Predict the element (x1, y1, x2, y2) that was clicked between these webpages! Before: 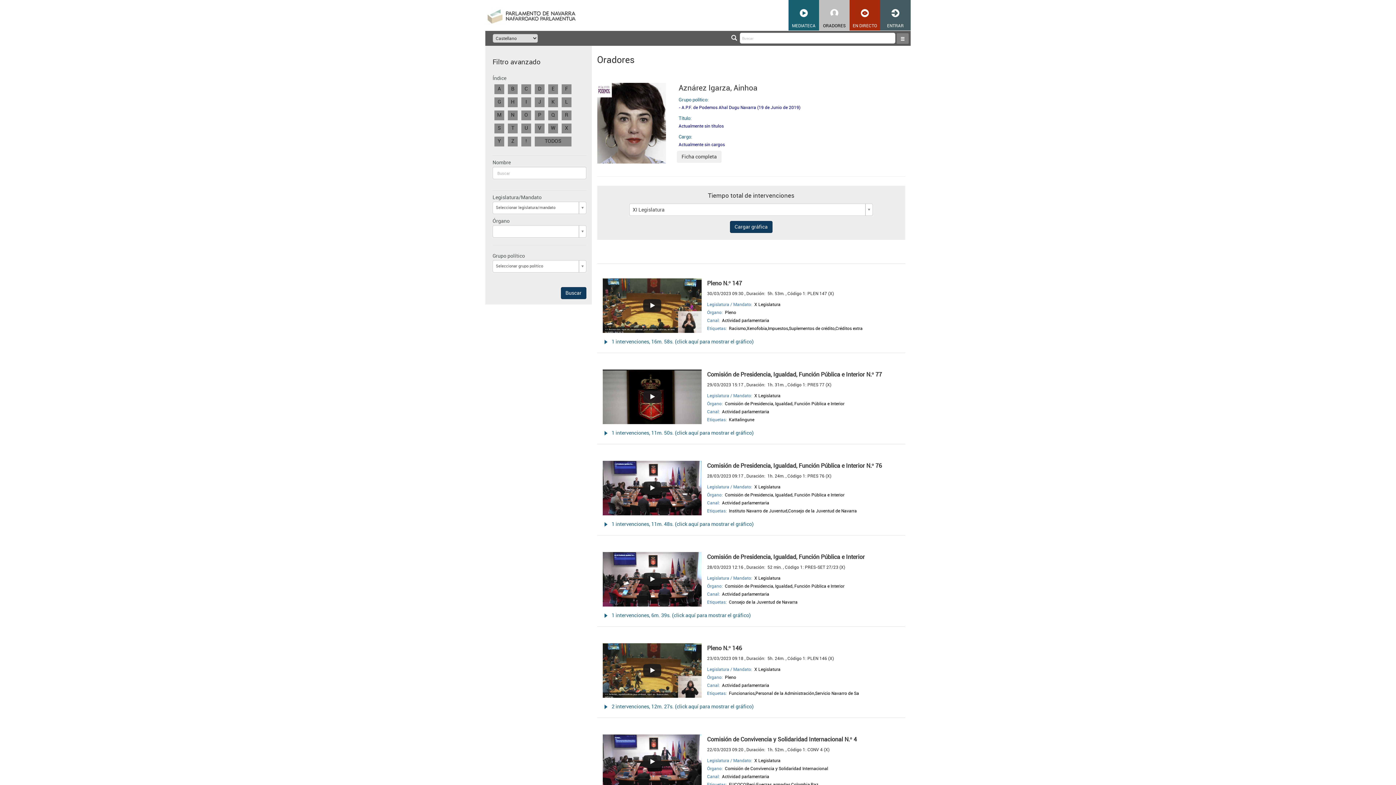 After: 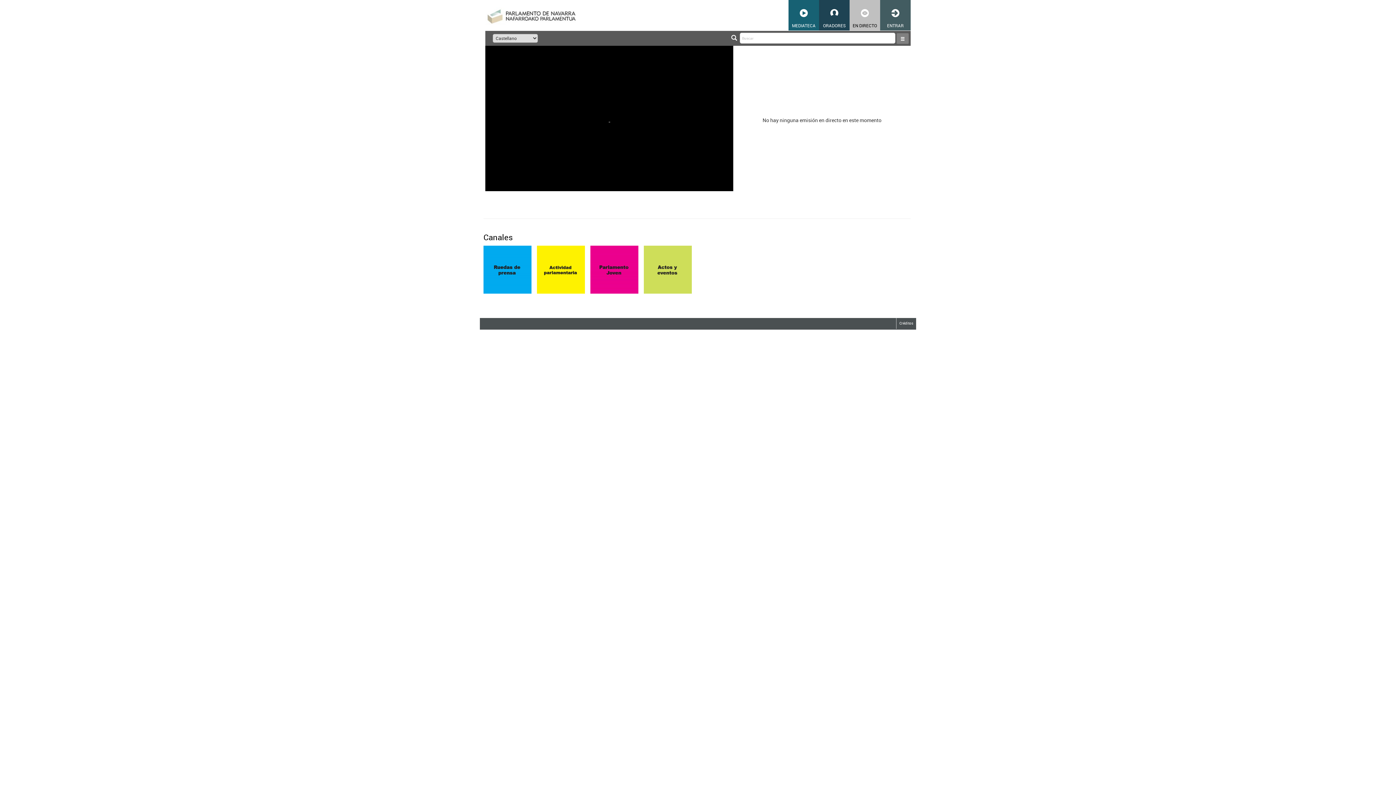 Action: bbox: (849, 0, 880, 30) label: 

EN DIRECTO